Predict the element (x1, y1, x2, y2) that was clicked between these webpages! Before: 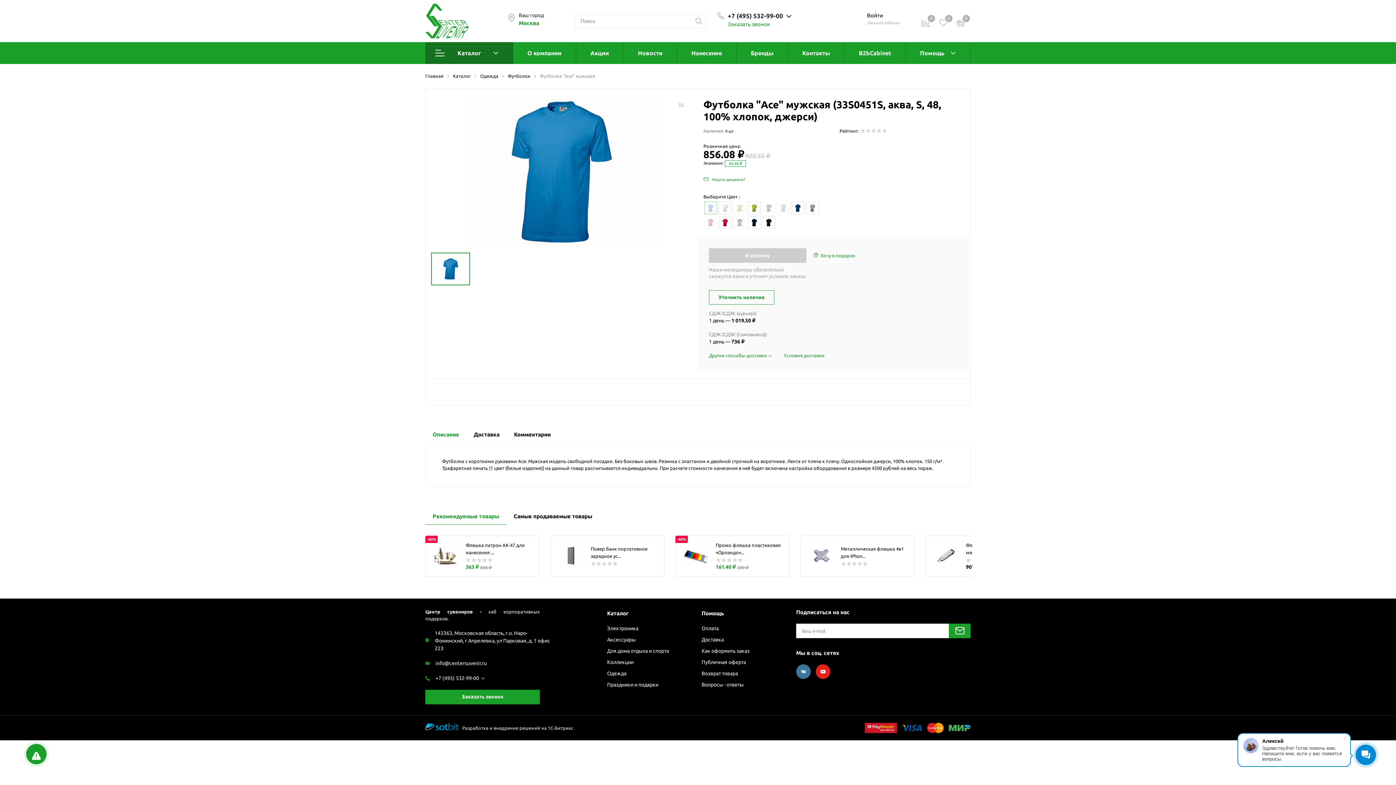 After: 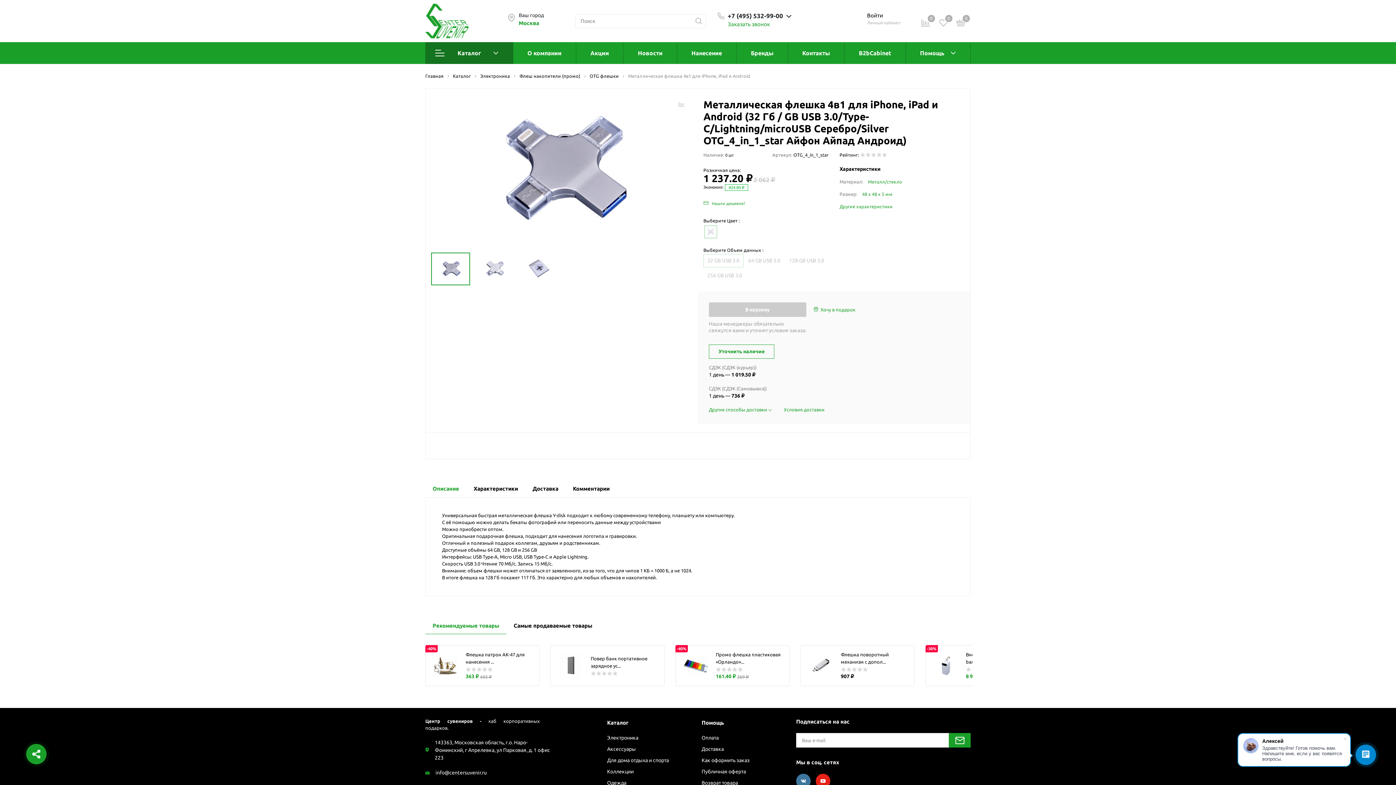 Action: label: Металлическая флешка 4в1 для iPhon... bbox: (800, 535, 914, 577)